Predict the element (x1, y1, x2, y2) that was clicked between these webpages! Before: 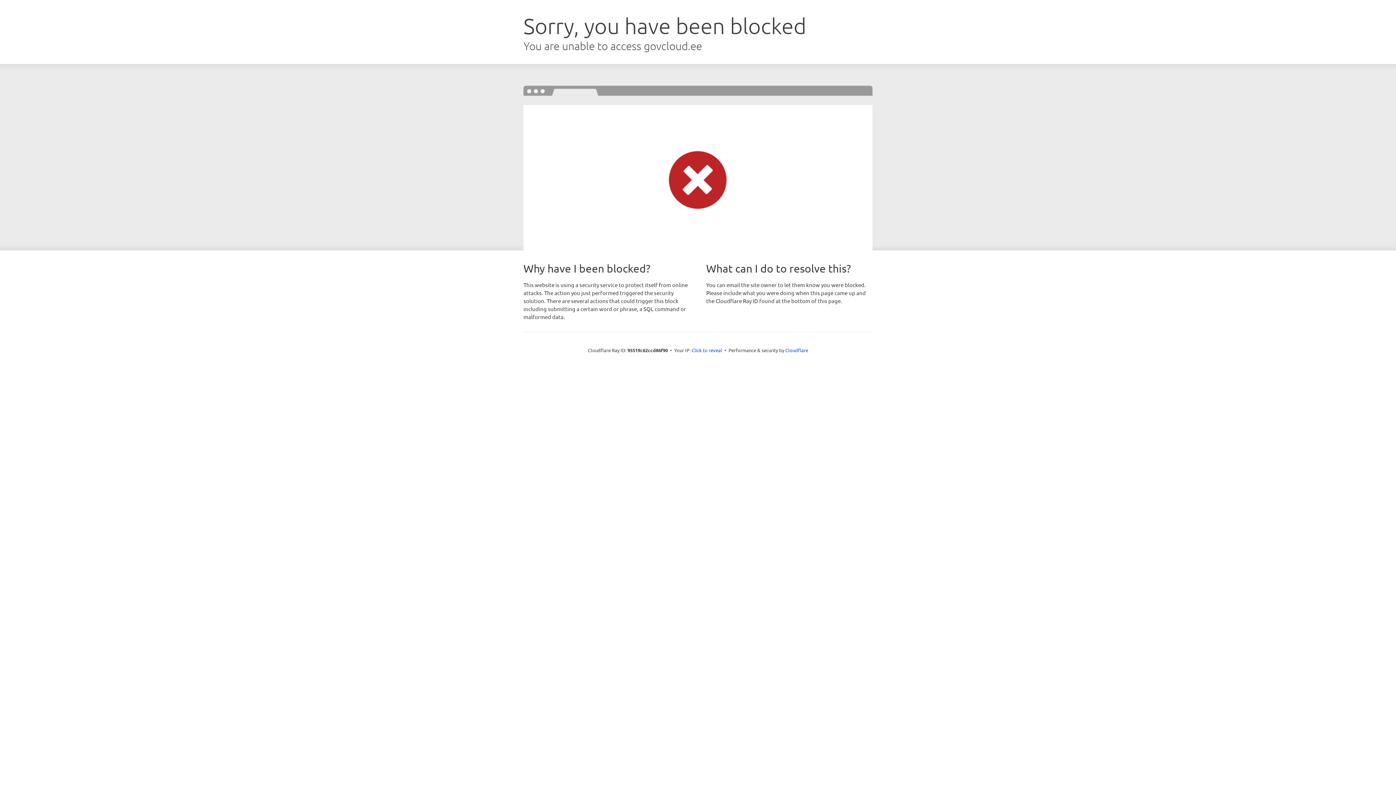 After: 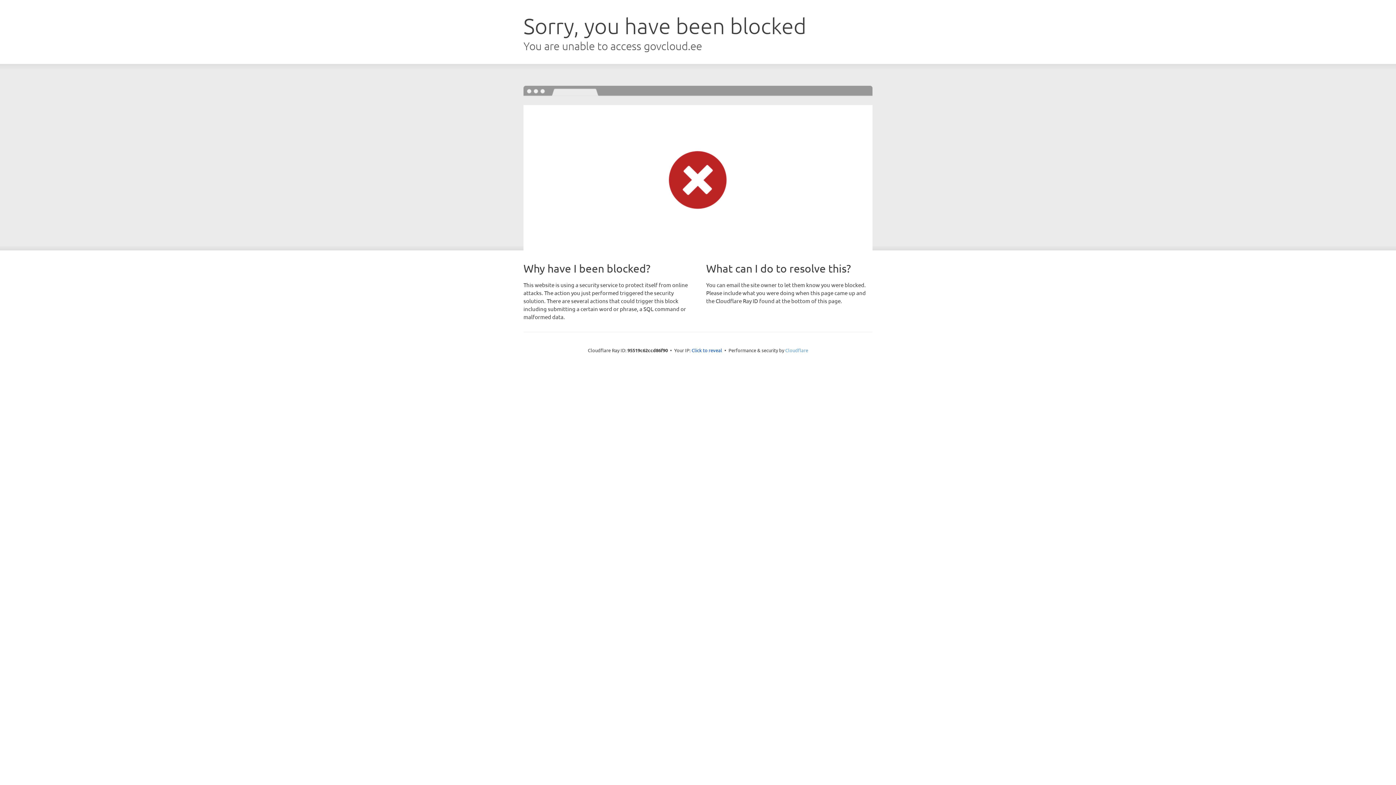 Action: label: Cloudflare bbox: (785, 347, 808, 353)